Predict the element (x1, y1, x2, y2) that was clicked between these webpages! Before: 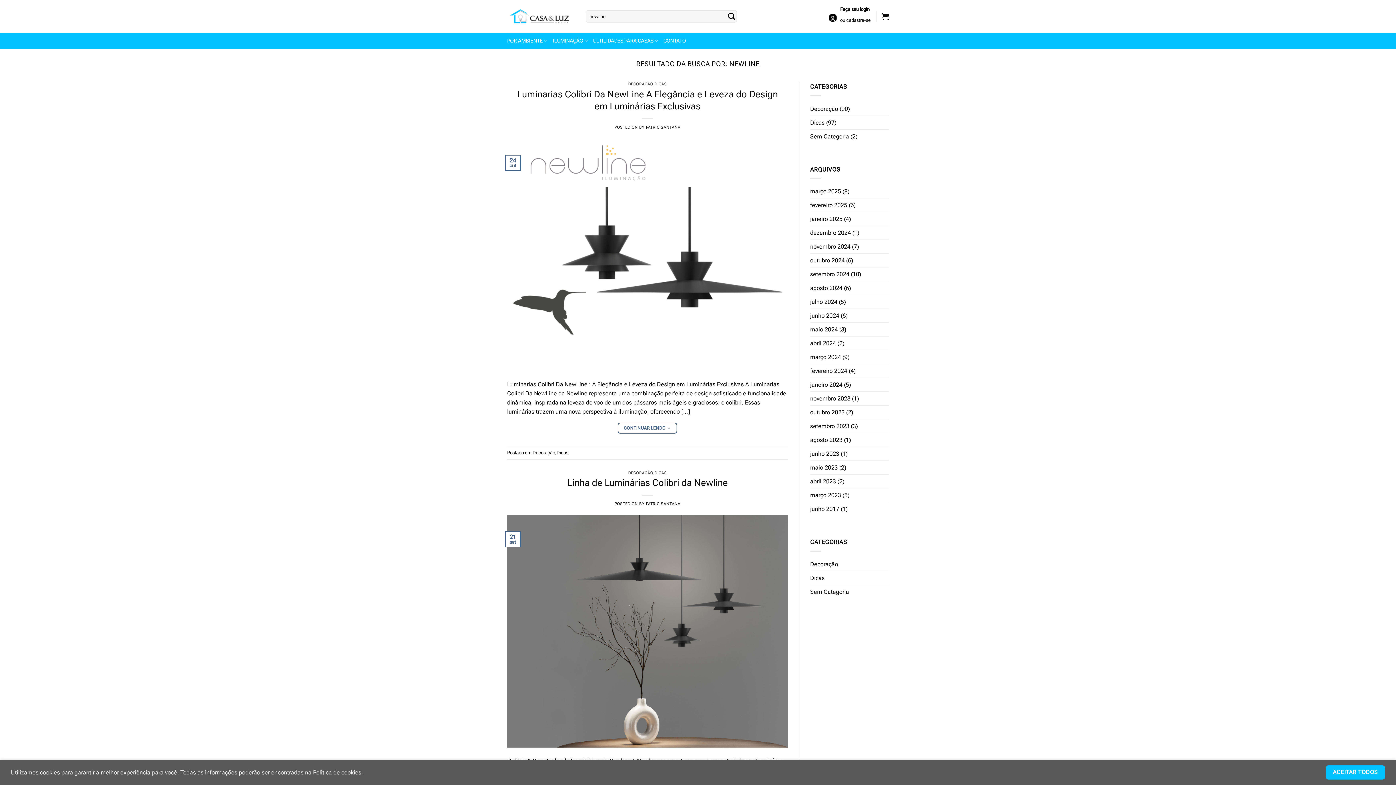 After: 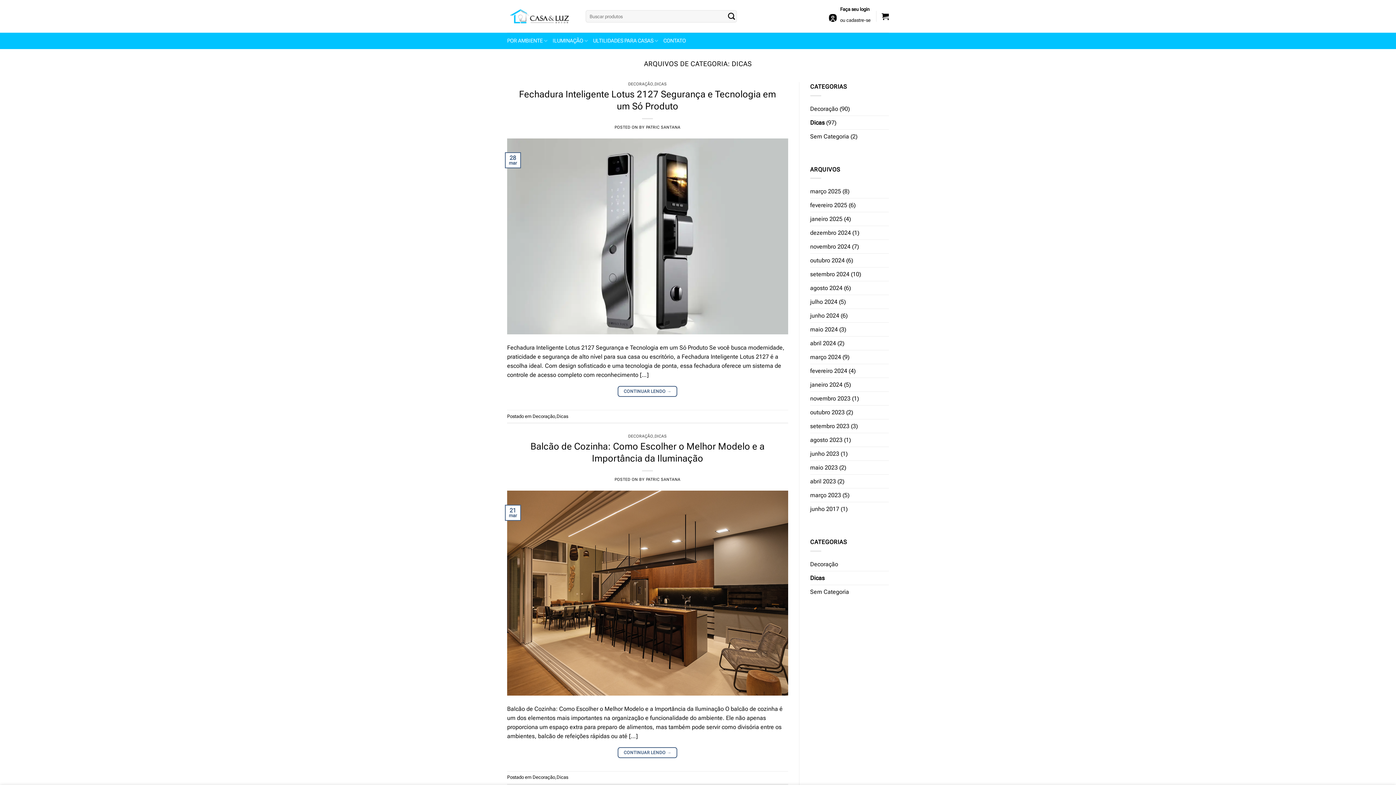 Action: bbox: (810, 115, 824, 129) label: Dicas